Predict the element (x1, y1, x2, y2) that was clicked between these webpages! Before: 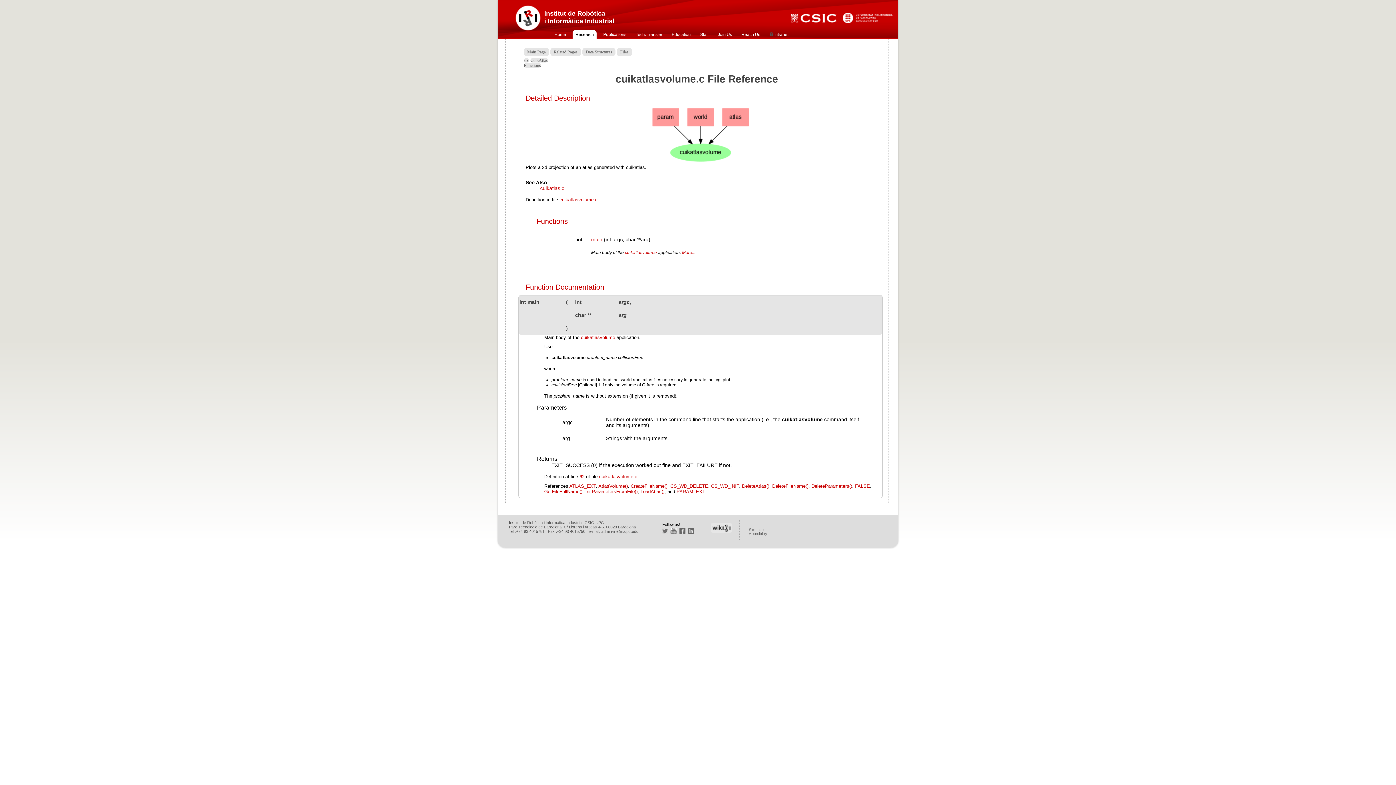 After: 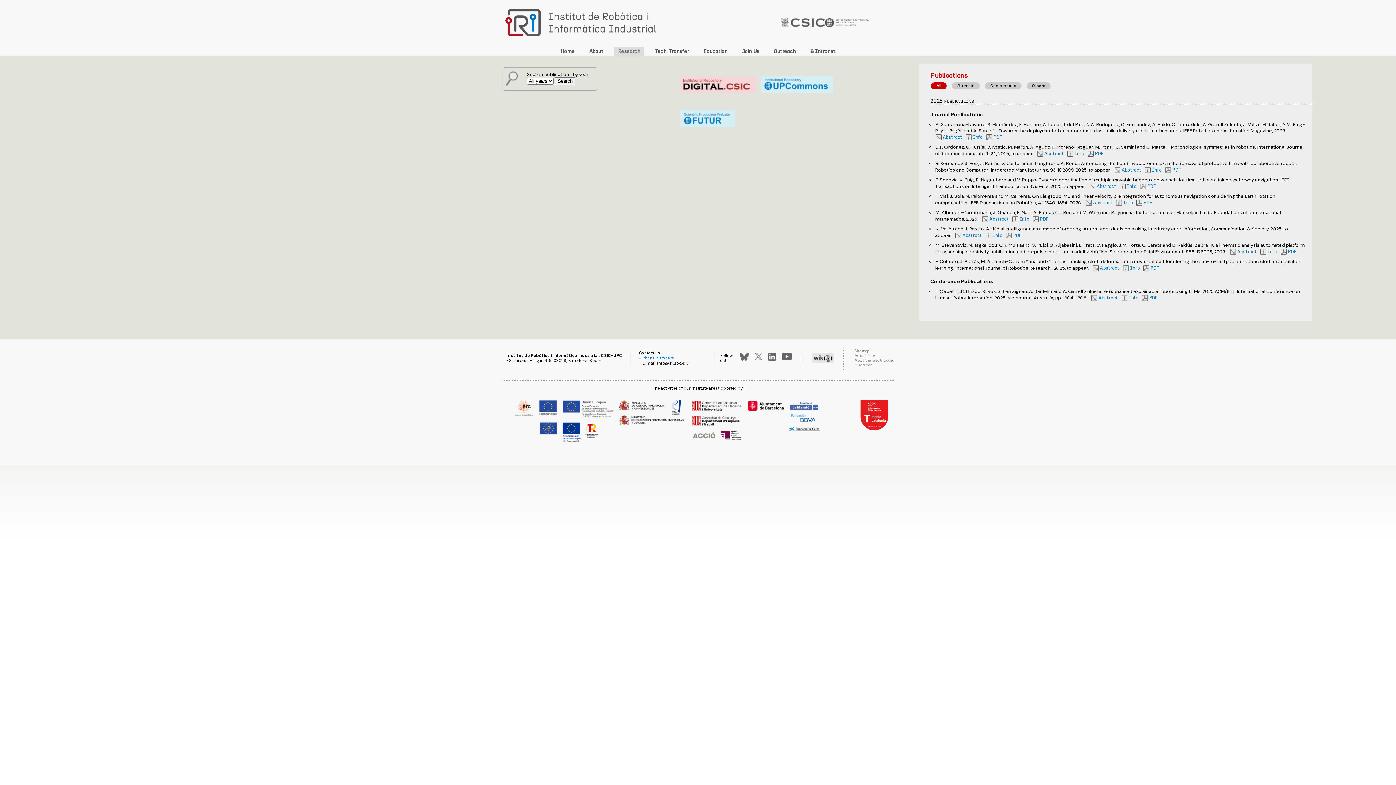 Action: label: Publications bbox: (600, 30, 629, 38)